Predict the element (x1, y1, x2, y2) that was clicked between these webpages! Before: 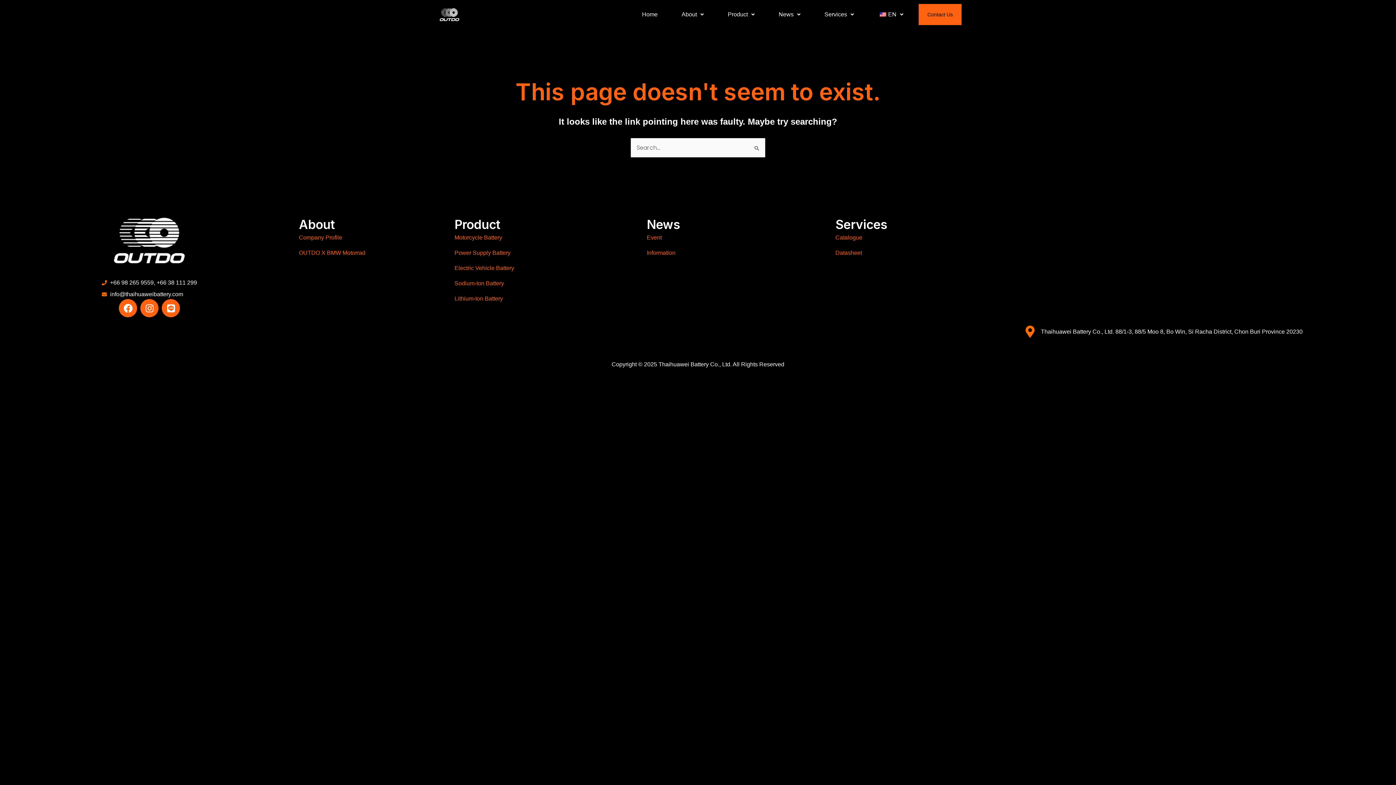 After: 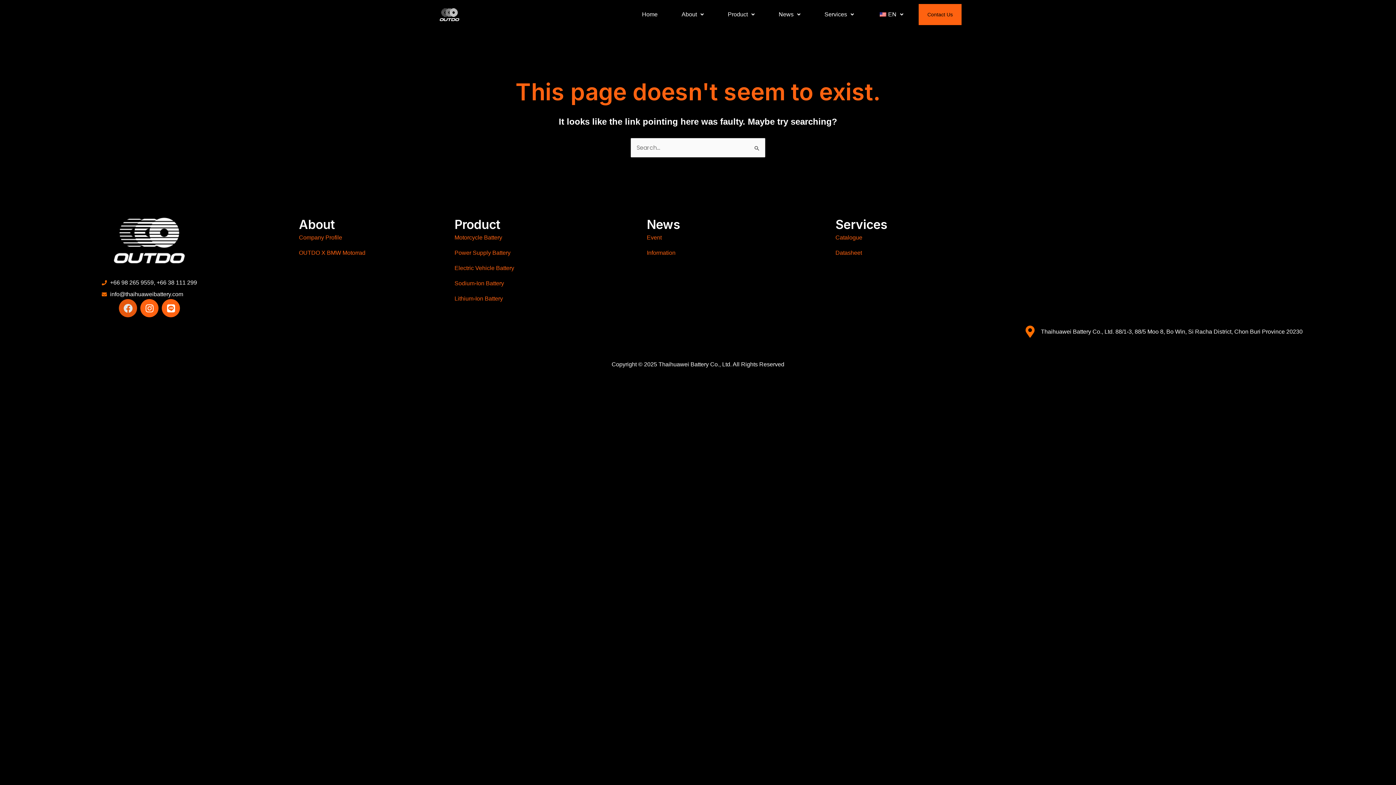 Action: bbox: (118, 299, 137, 317) label: Facebook